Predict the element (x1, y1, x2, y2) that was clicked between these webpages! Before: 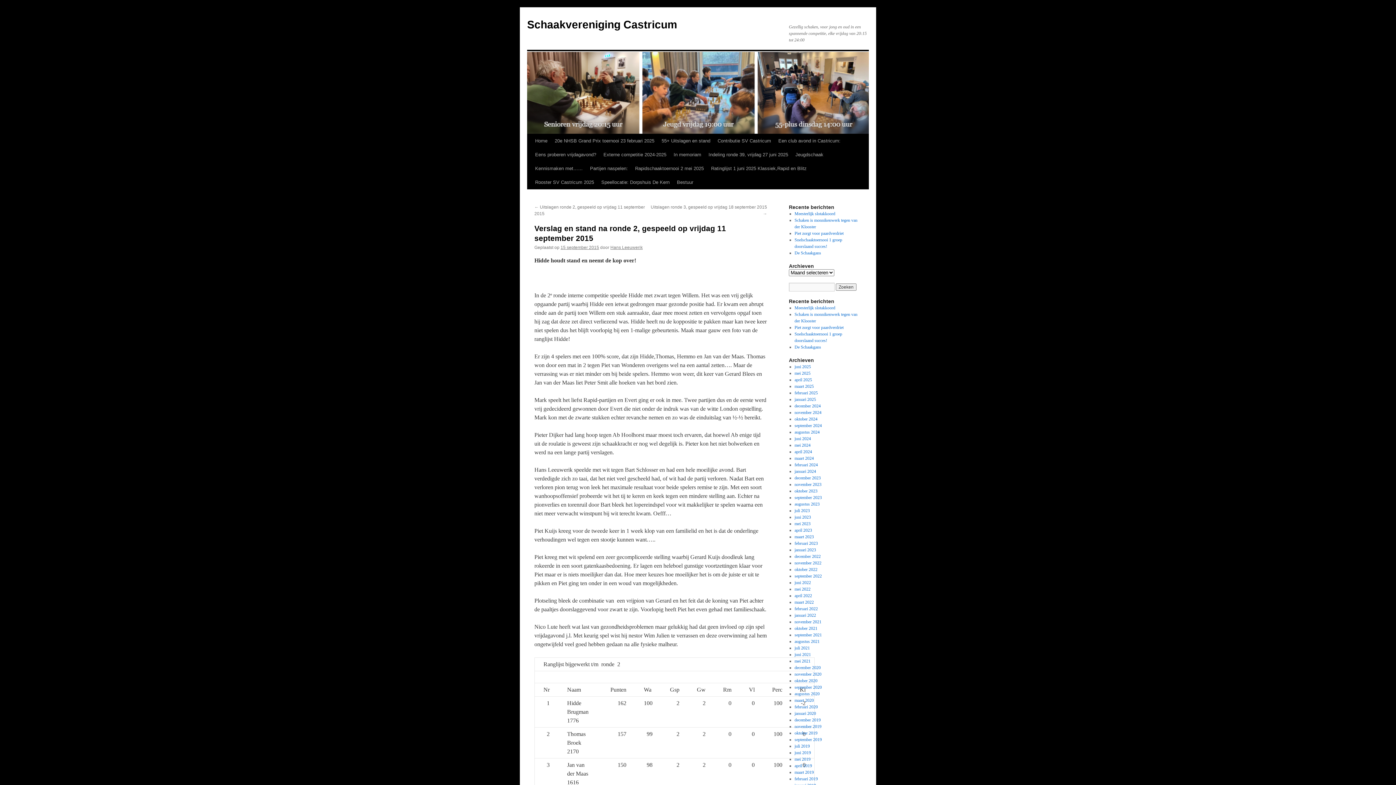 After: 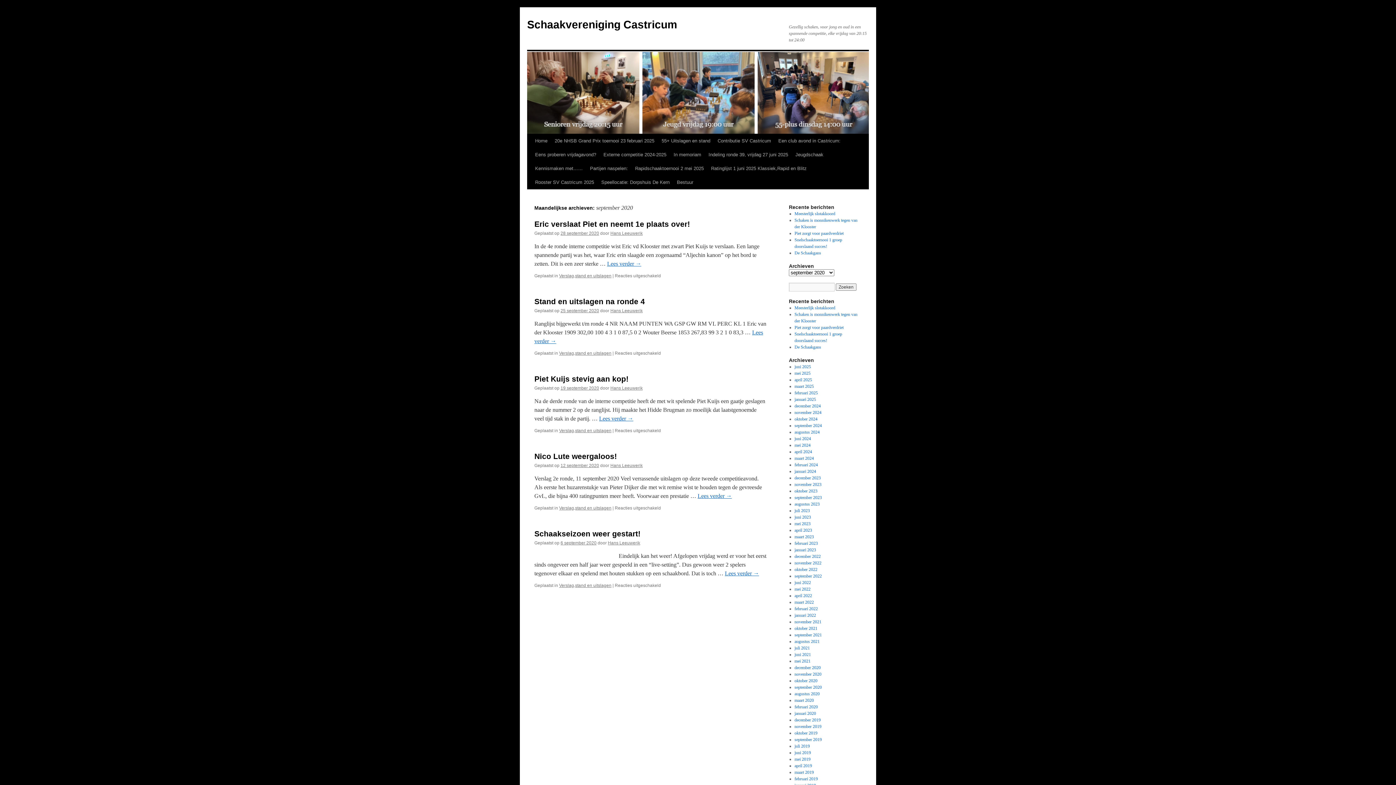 Action: bbox: (794, 685, 822, 690) label: september 2020